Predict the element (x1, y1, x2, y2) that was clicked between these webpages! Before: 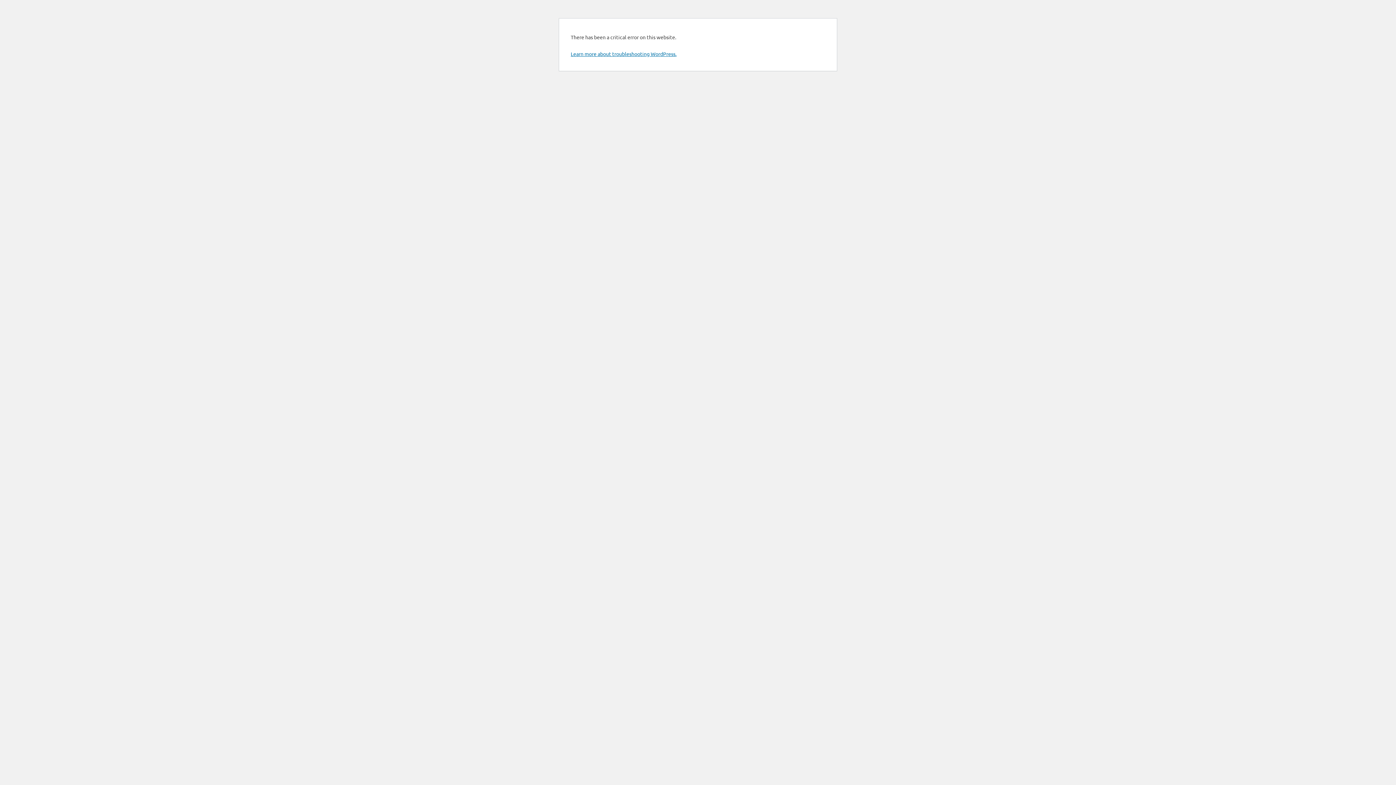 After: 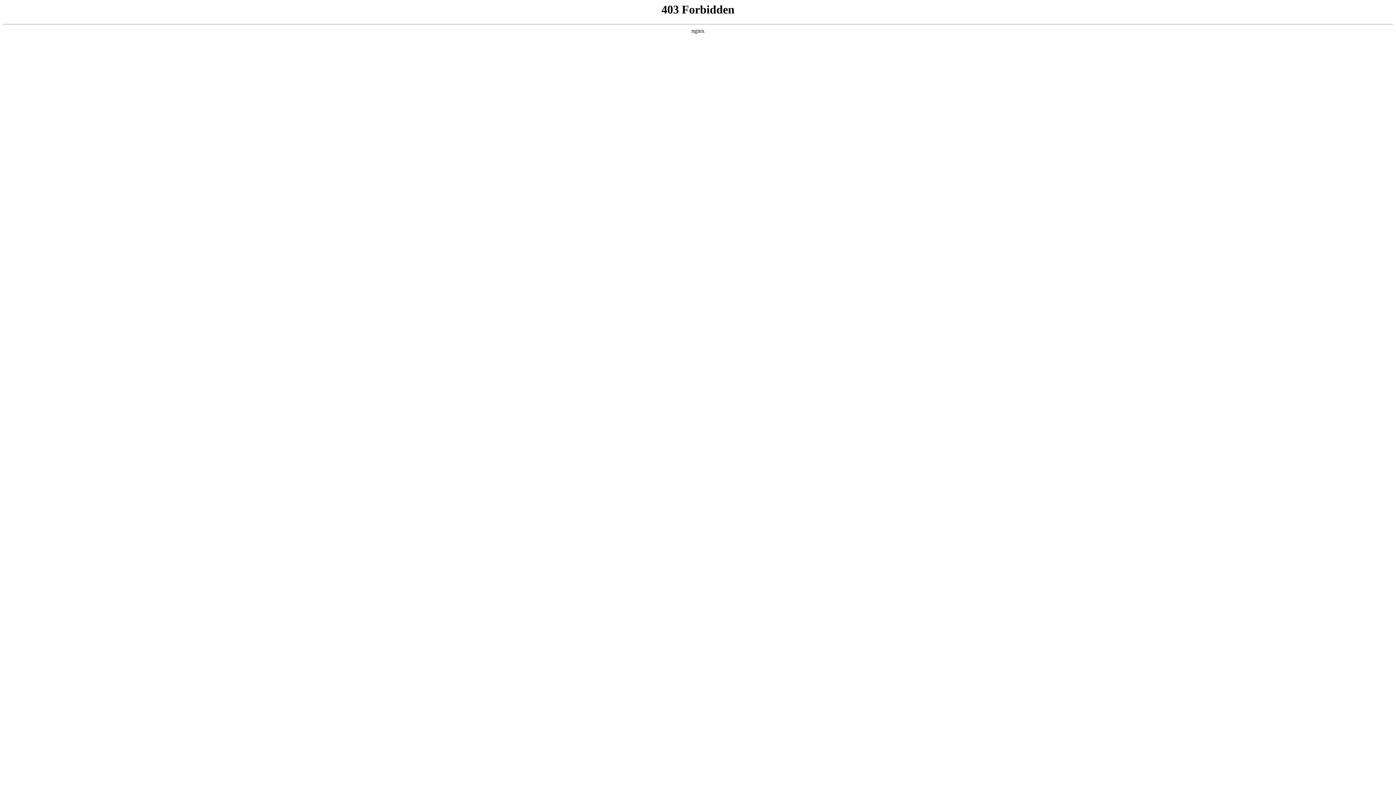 Action: bbox: (570, 50, 676, 57) label: Learn more about troubleshooting WordPress.